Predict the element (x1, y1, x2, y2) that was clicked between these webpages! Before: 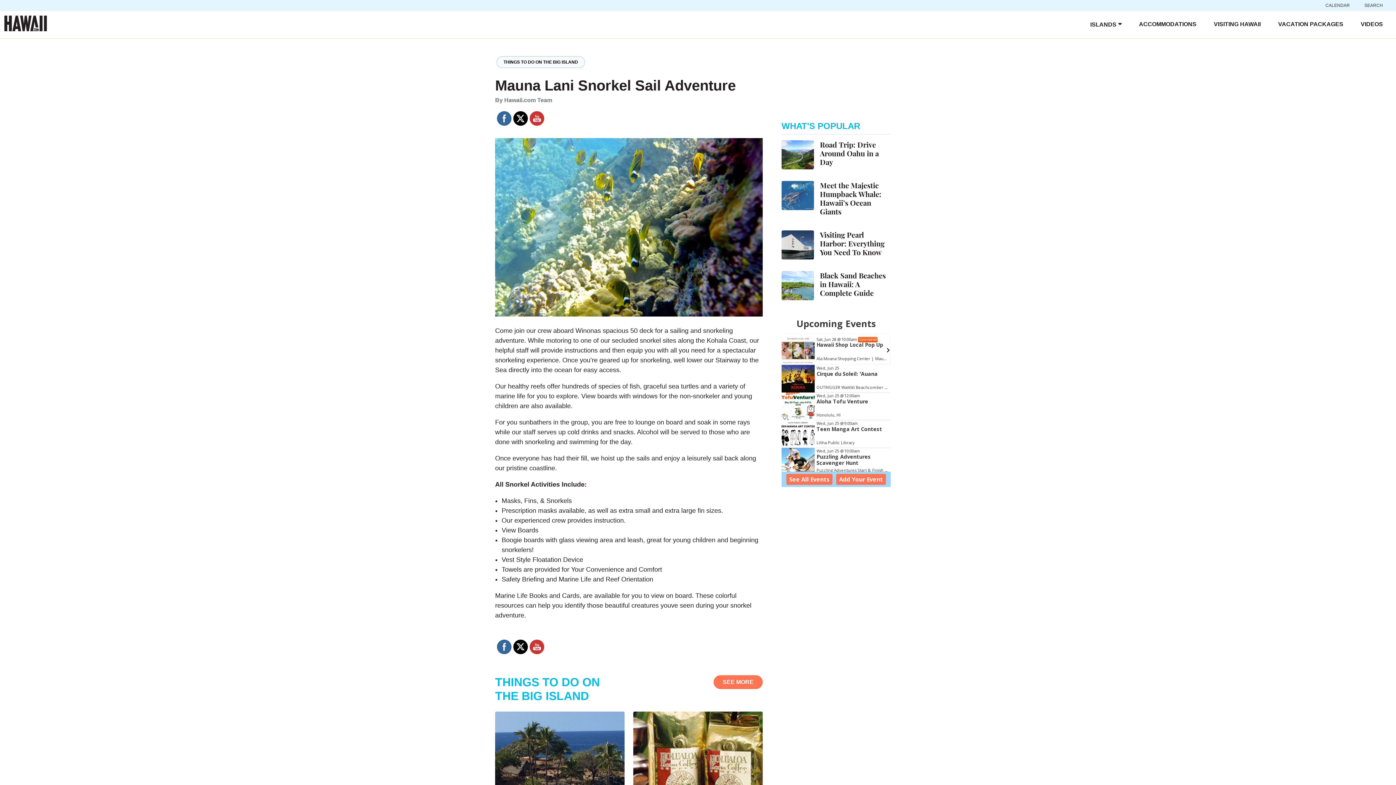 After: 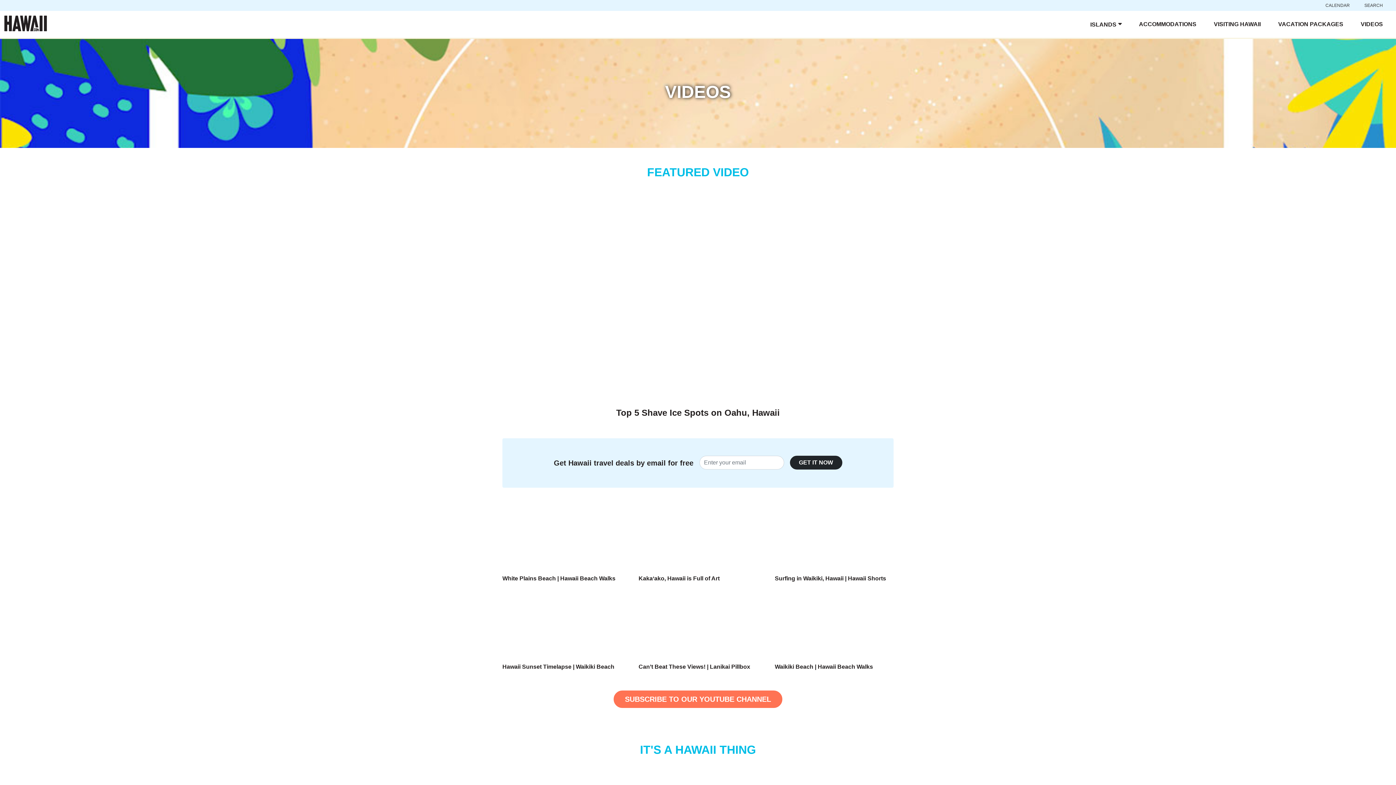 Action: bbox: (1358, 18, 1386, 30) label: VIDEOS